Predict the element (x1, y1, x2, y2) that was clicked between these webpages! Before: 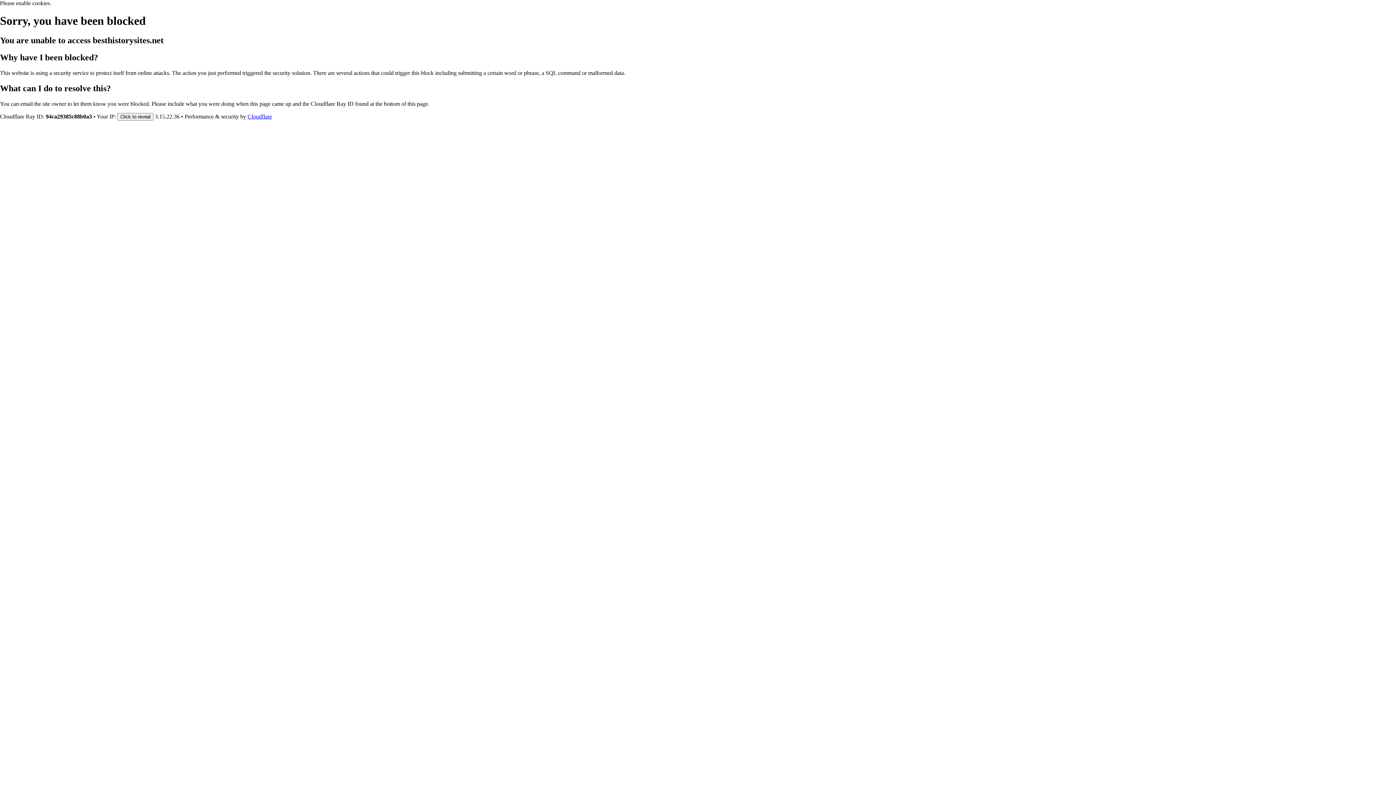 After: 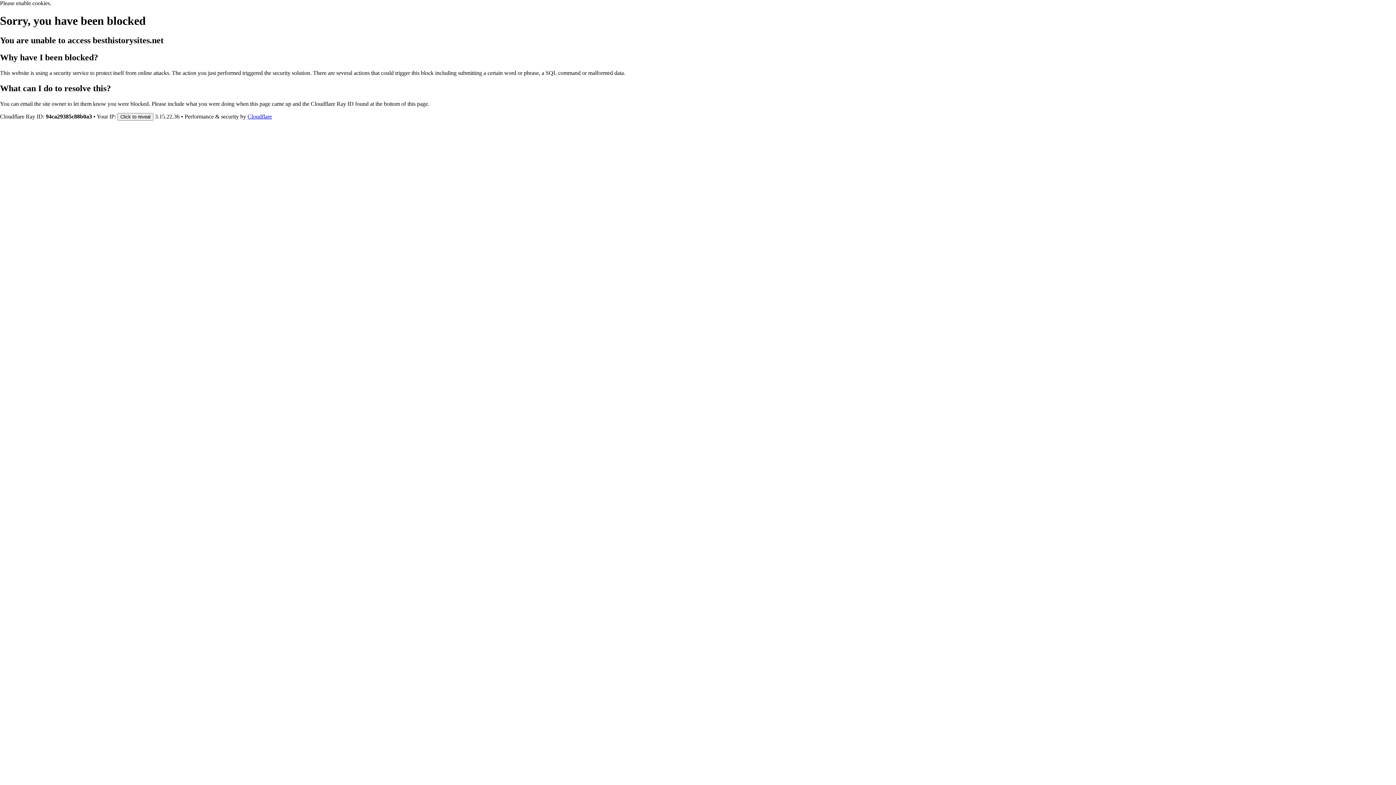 Action: label: Cloudflare bbox: (247, 113, 272, 119)